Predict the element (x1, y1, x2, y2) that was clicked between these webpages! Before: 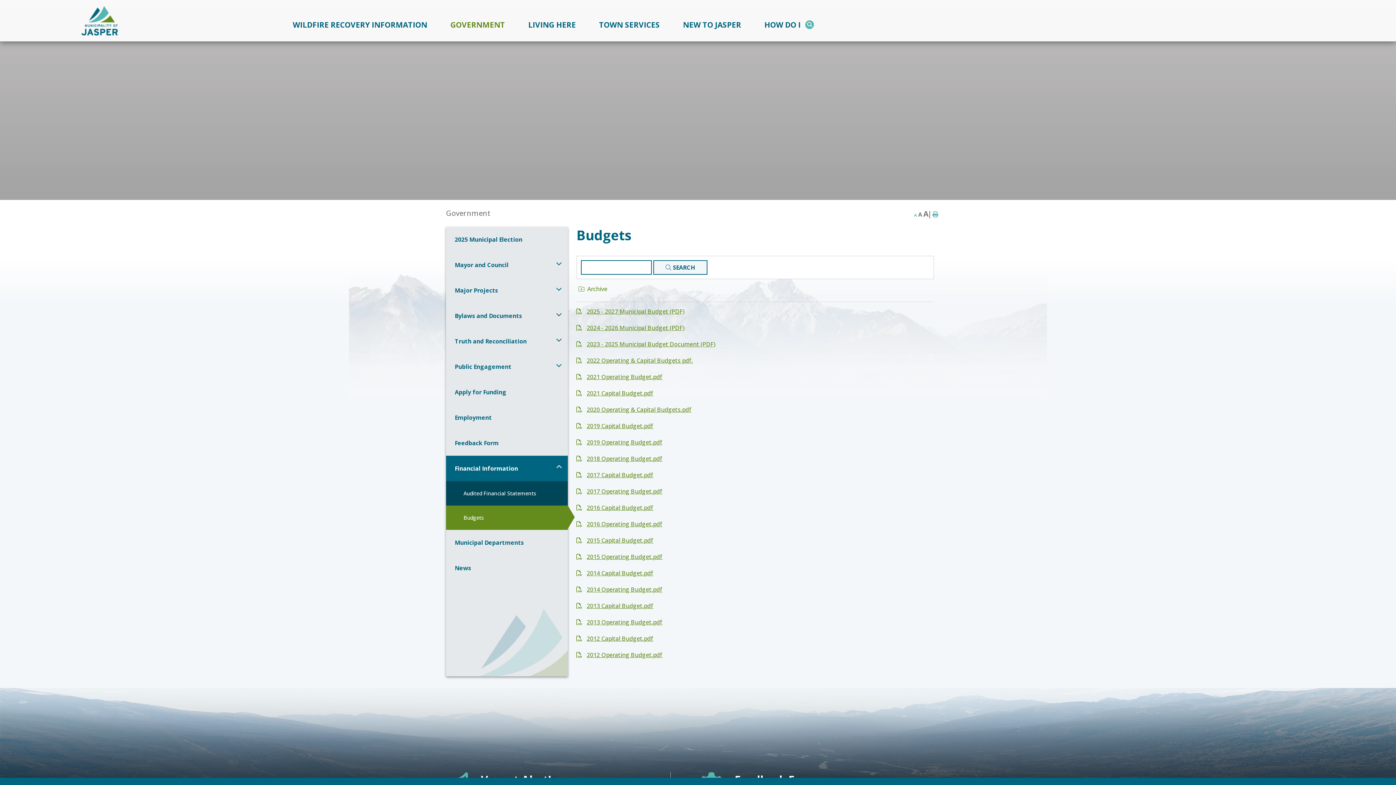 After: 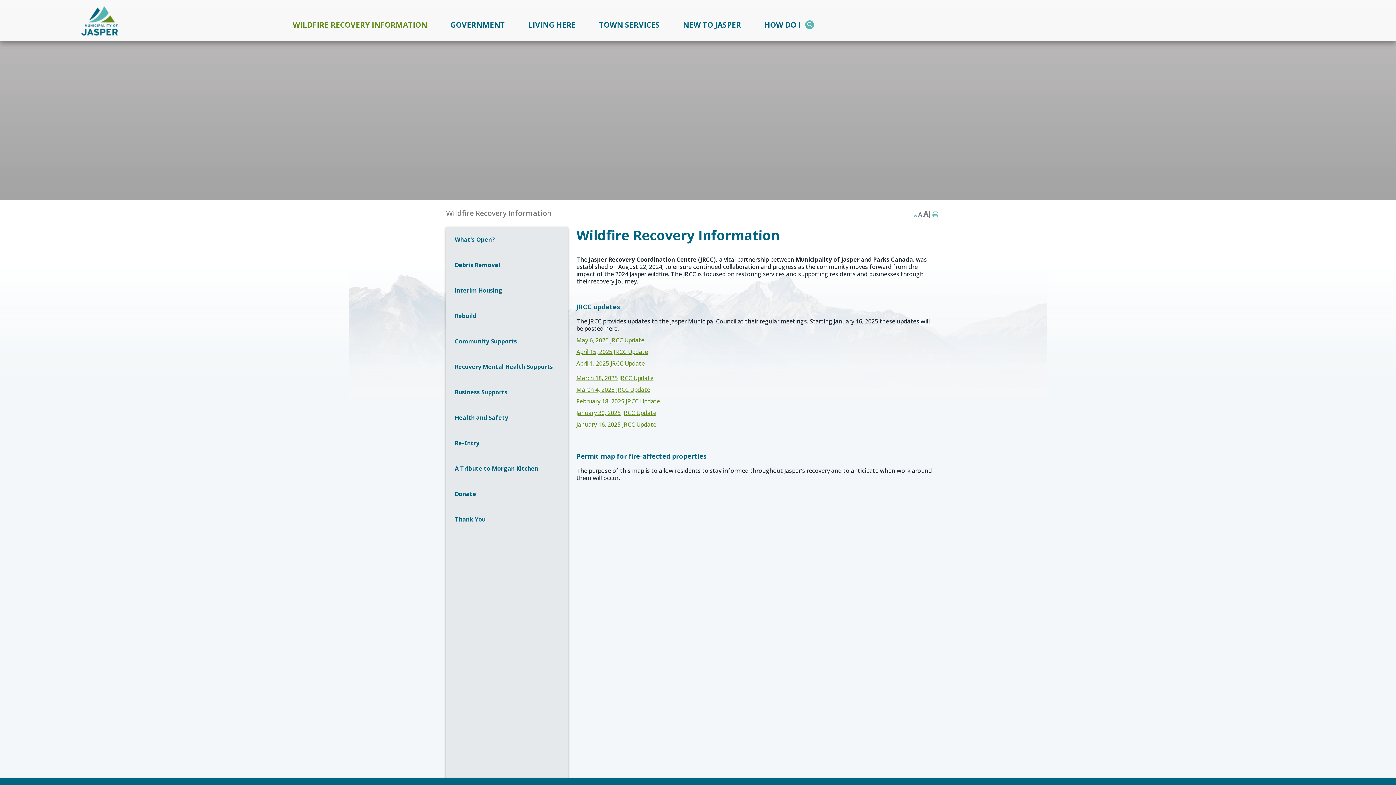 Action: bbox: (287, 8, 433, 41) label: WILDFIRE RECOVERY INFORMATION